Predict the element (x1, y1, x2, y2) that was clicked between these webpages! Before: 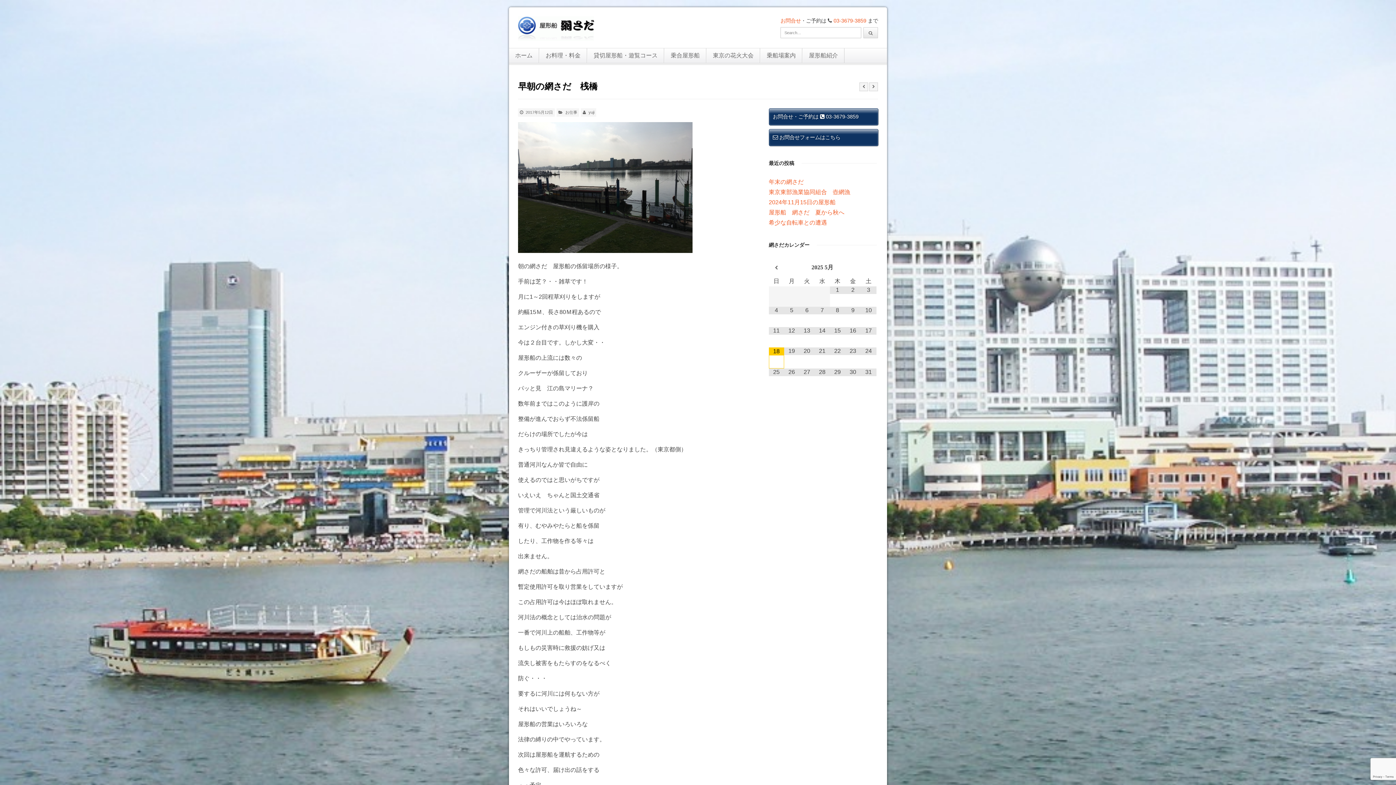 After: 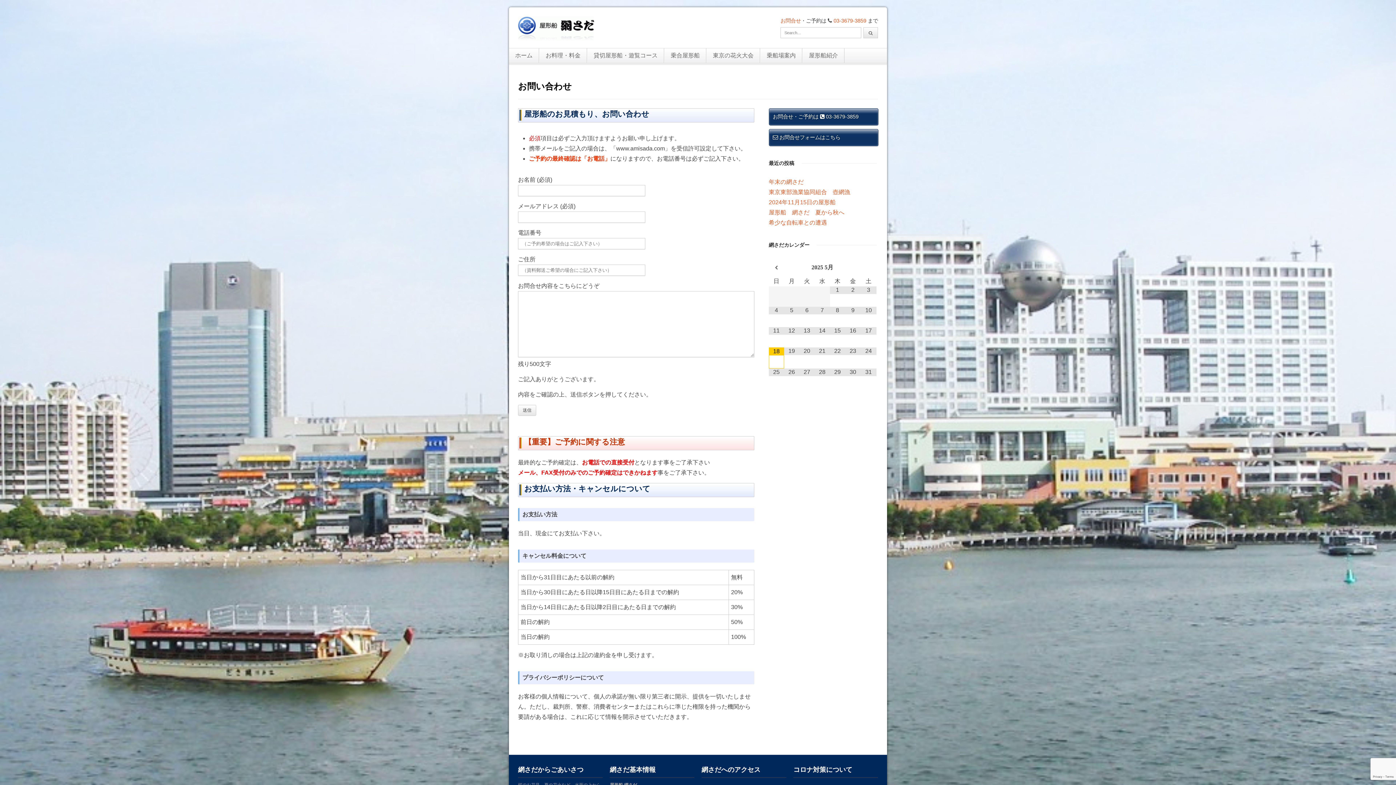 Action: bbox: (780, 17, 801, 23) label: お問合せ